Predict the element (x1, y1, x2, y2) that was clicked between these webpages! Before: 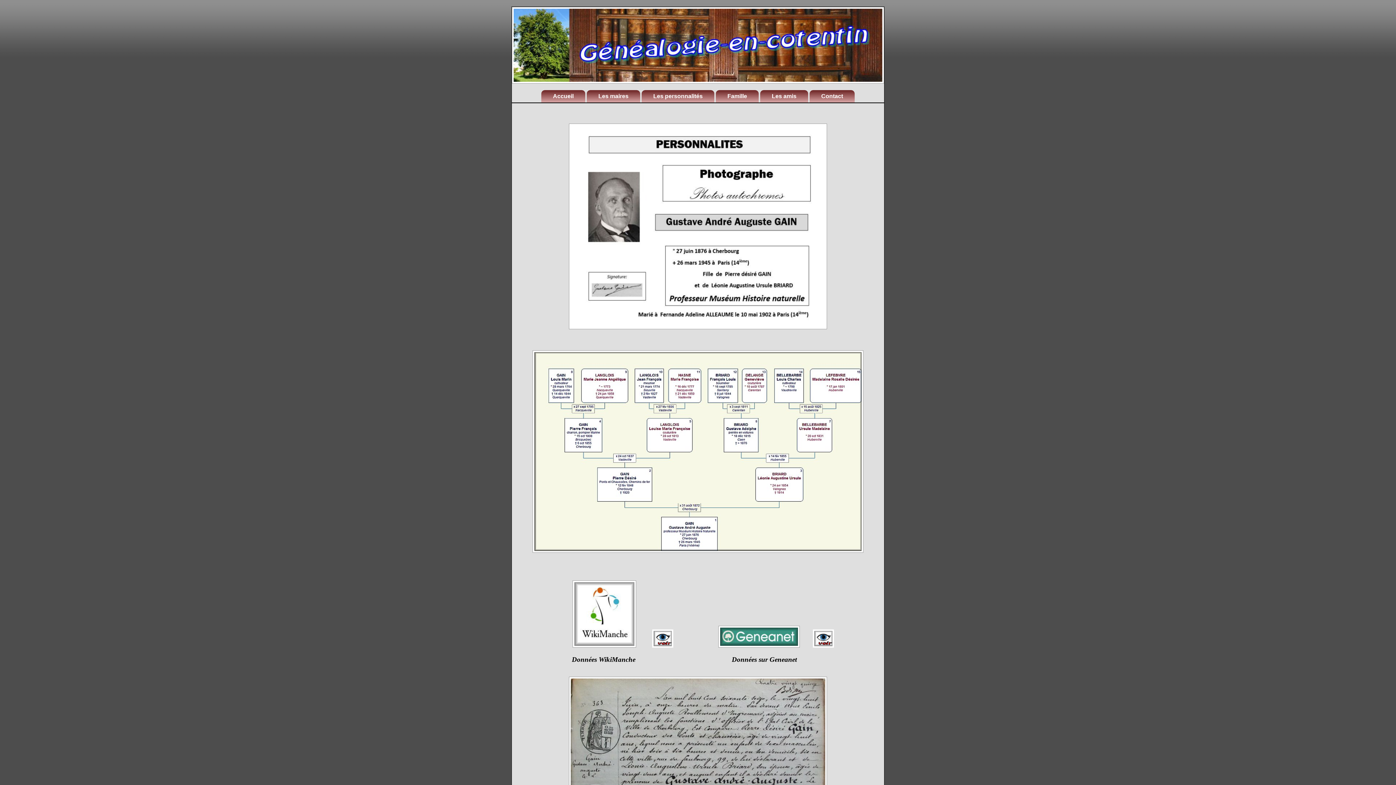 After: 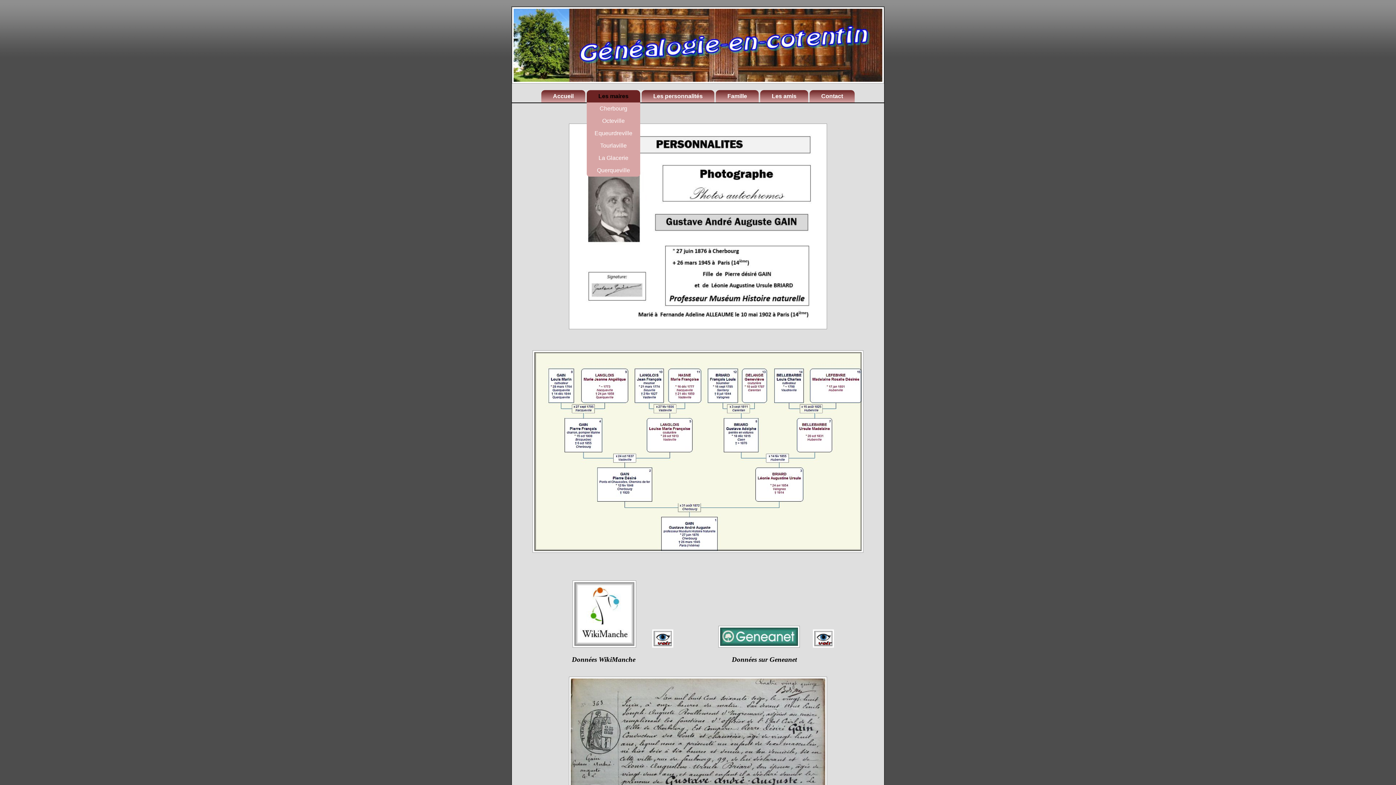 Action: bbox: (586, 90, 640, 102) label: Les maires